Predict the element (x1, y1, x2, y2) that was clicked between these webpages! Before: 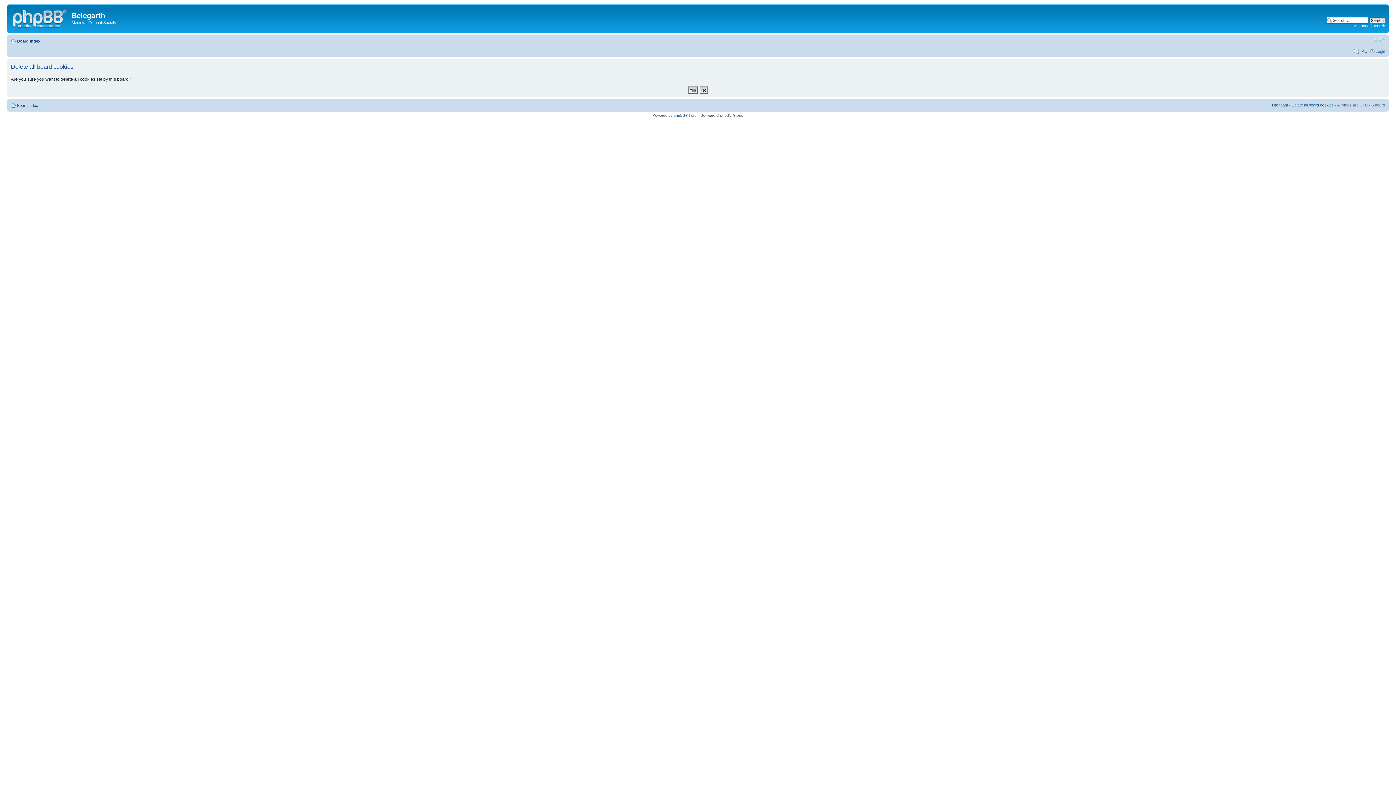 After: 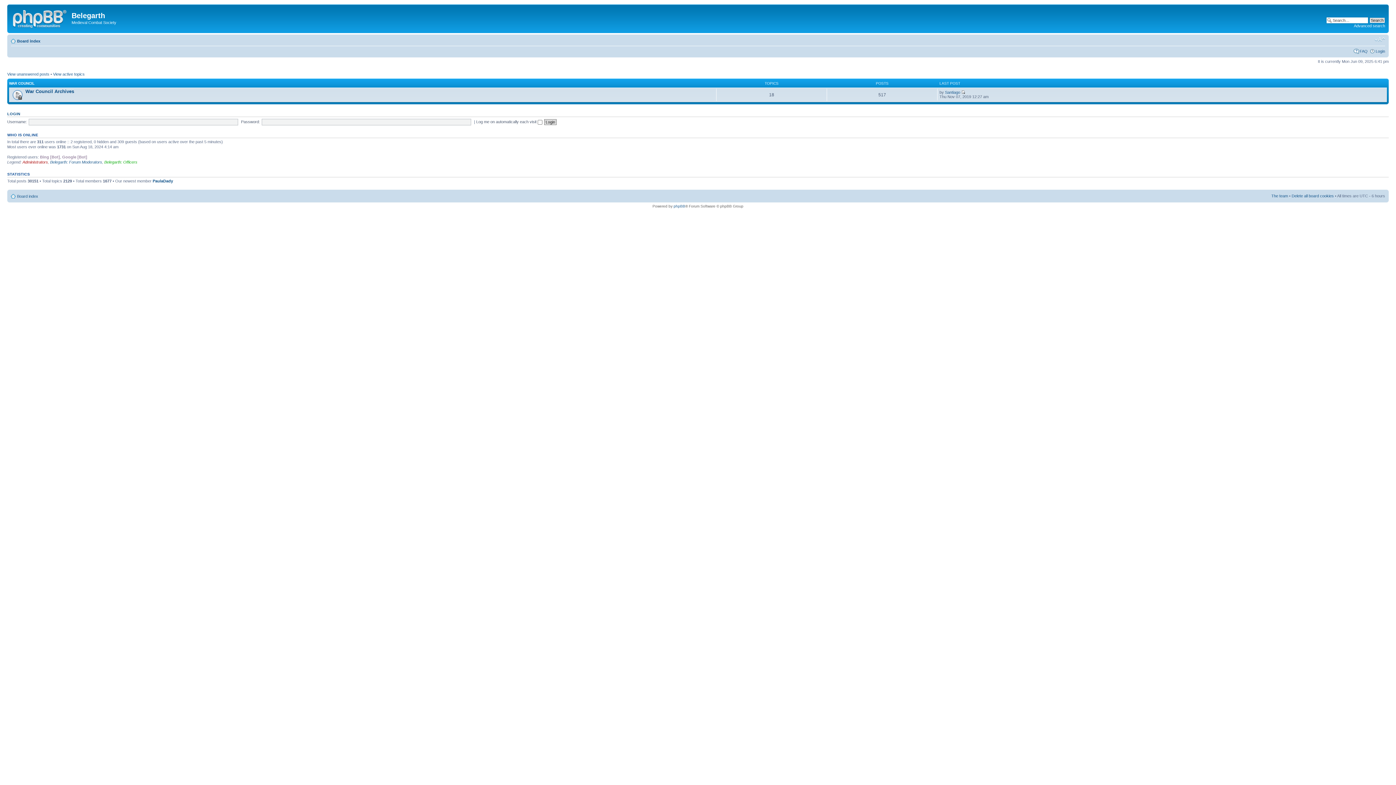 Action: bbox: (9, 6, 71, 29)